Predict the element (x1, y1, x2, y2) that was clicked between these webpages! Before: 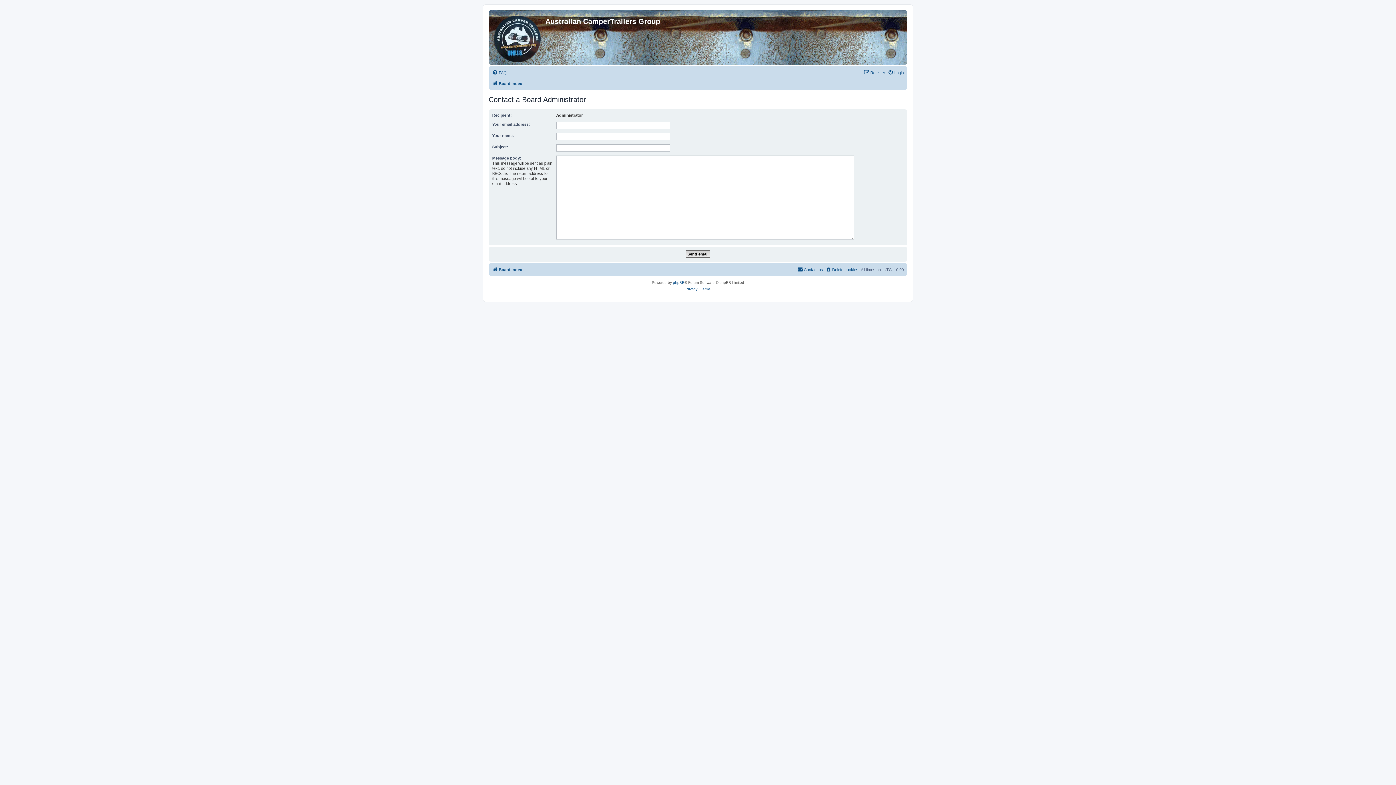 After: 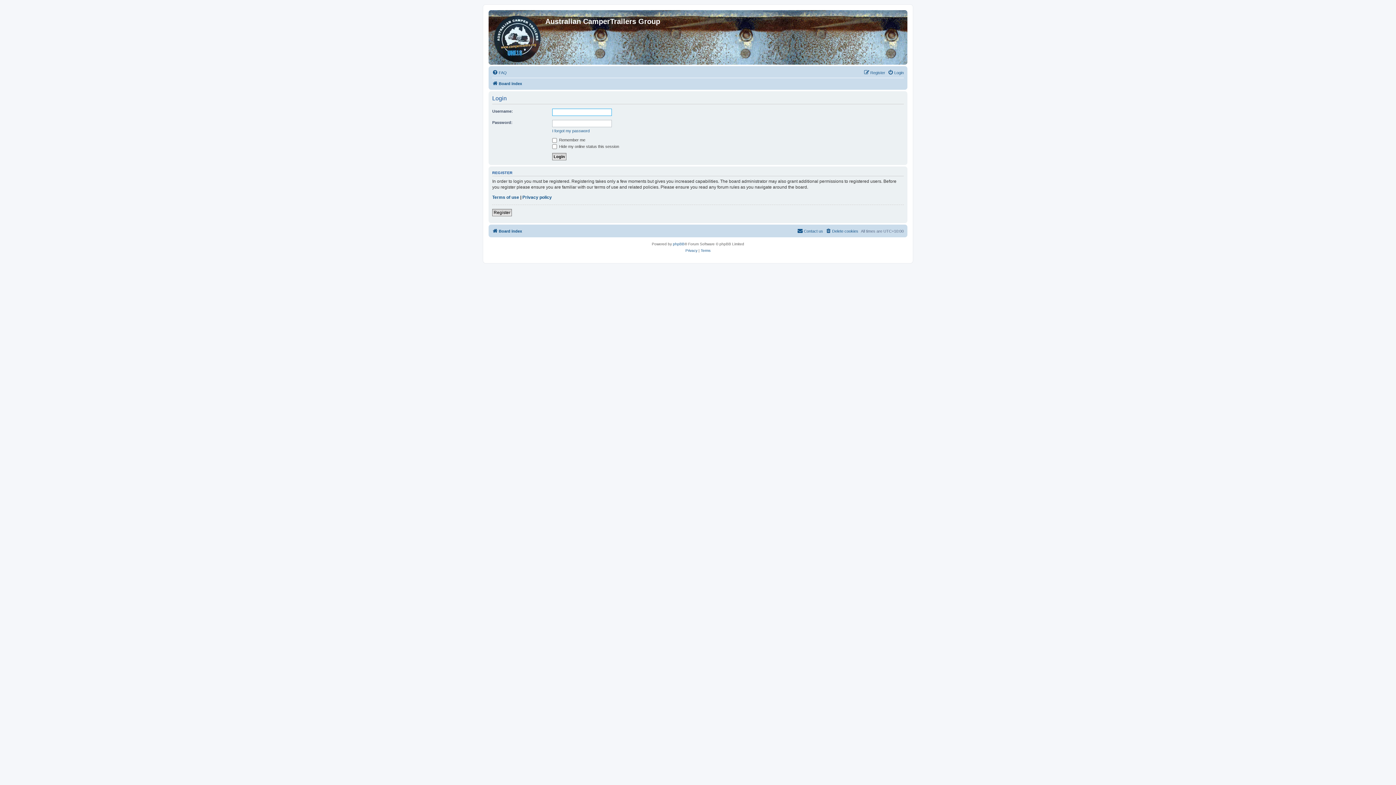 Action: label: Login bbox: (888, 68, 904, 77)